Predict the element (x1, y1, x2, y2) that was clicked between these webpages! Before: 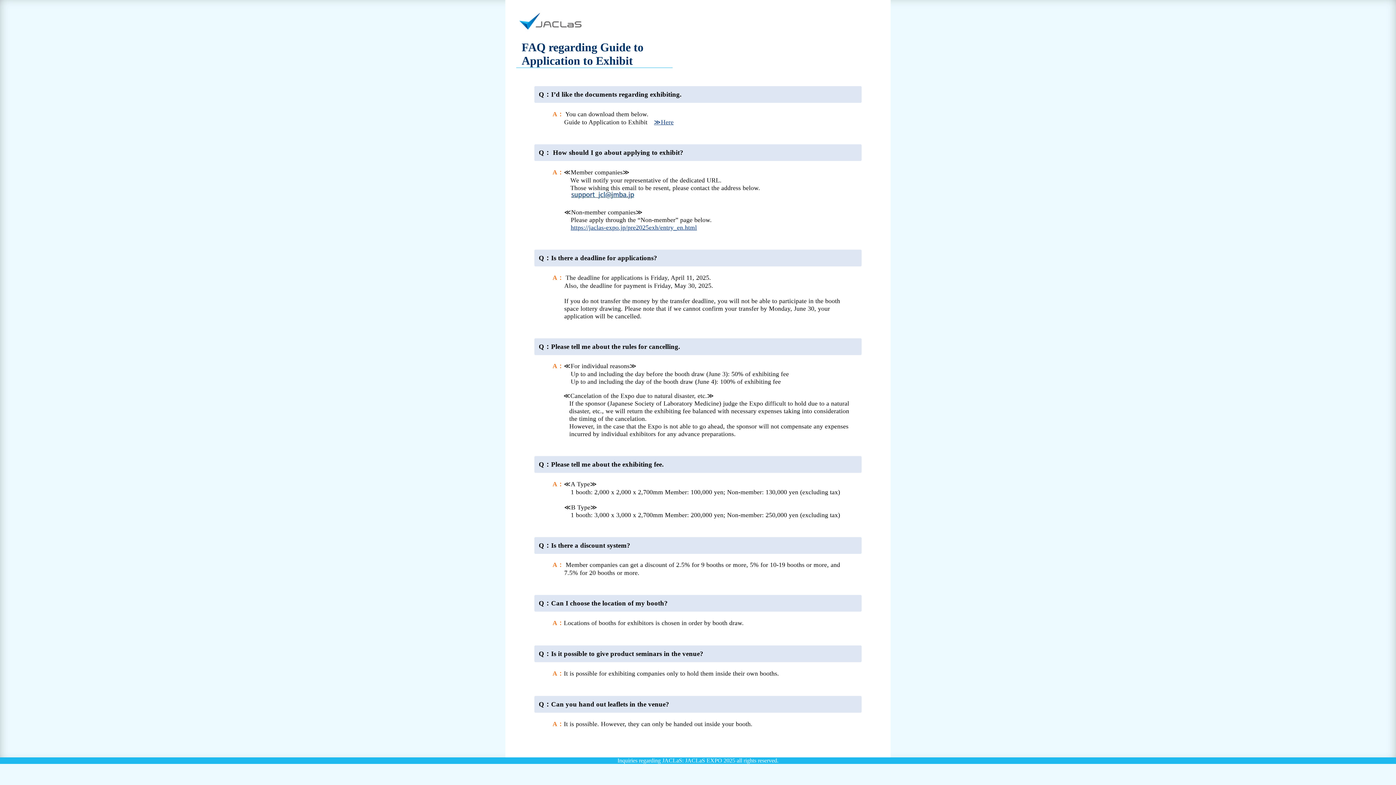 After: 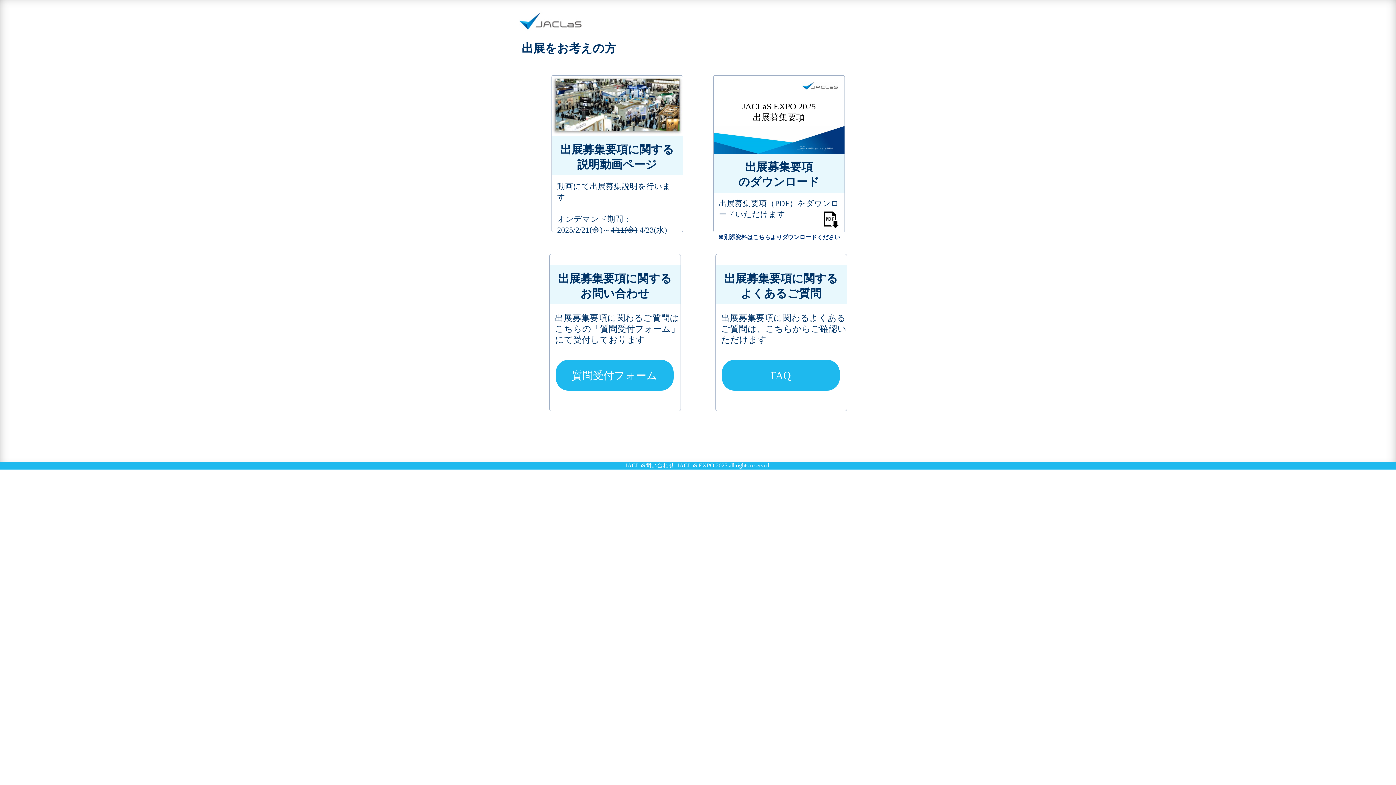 Action: bbox: (516, 26, 585, 32)